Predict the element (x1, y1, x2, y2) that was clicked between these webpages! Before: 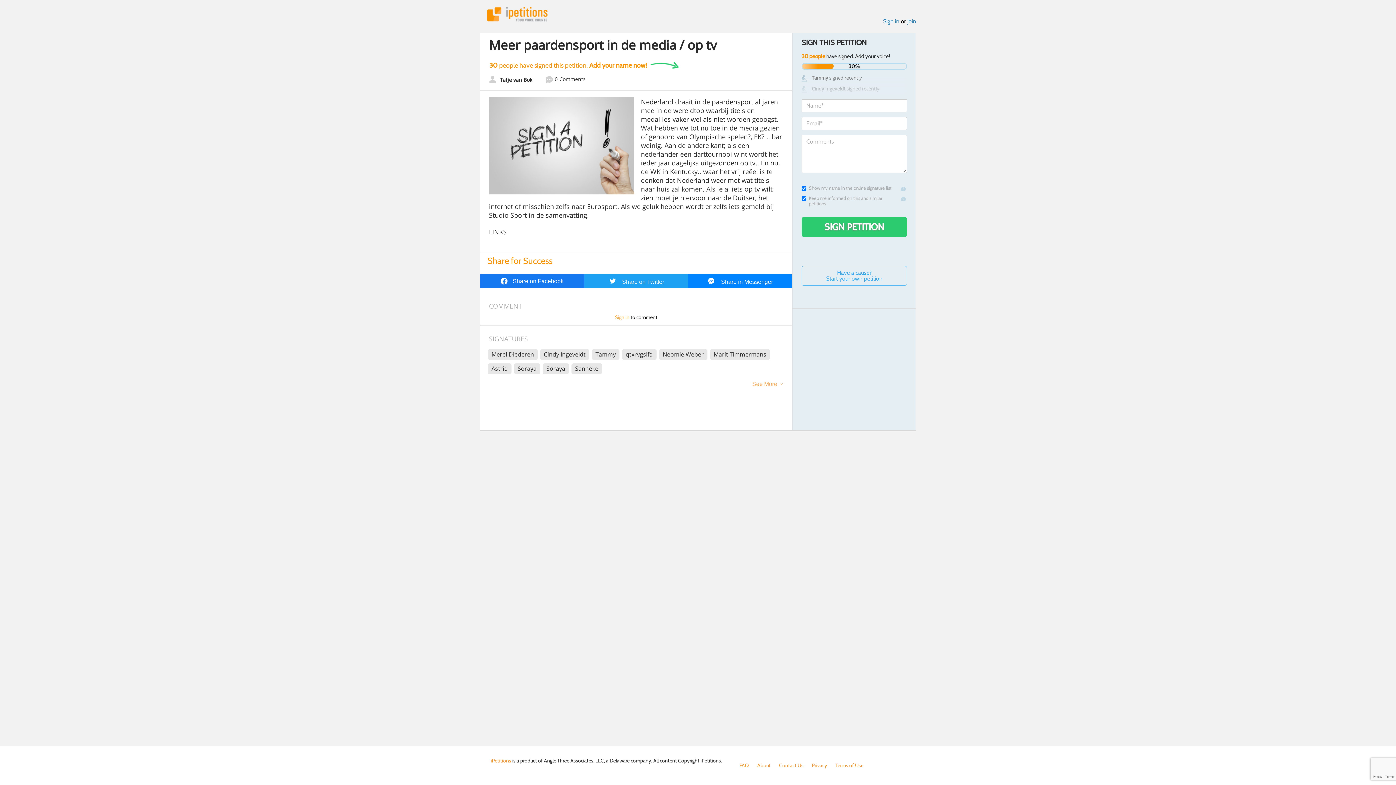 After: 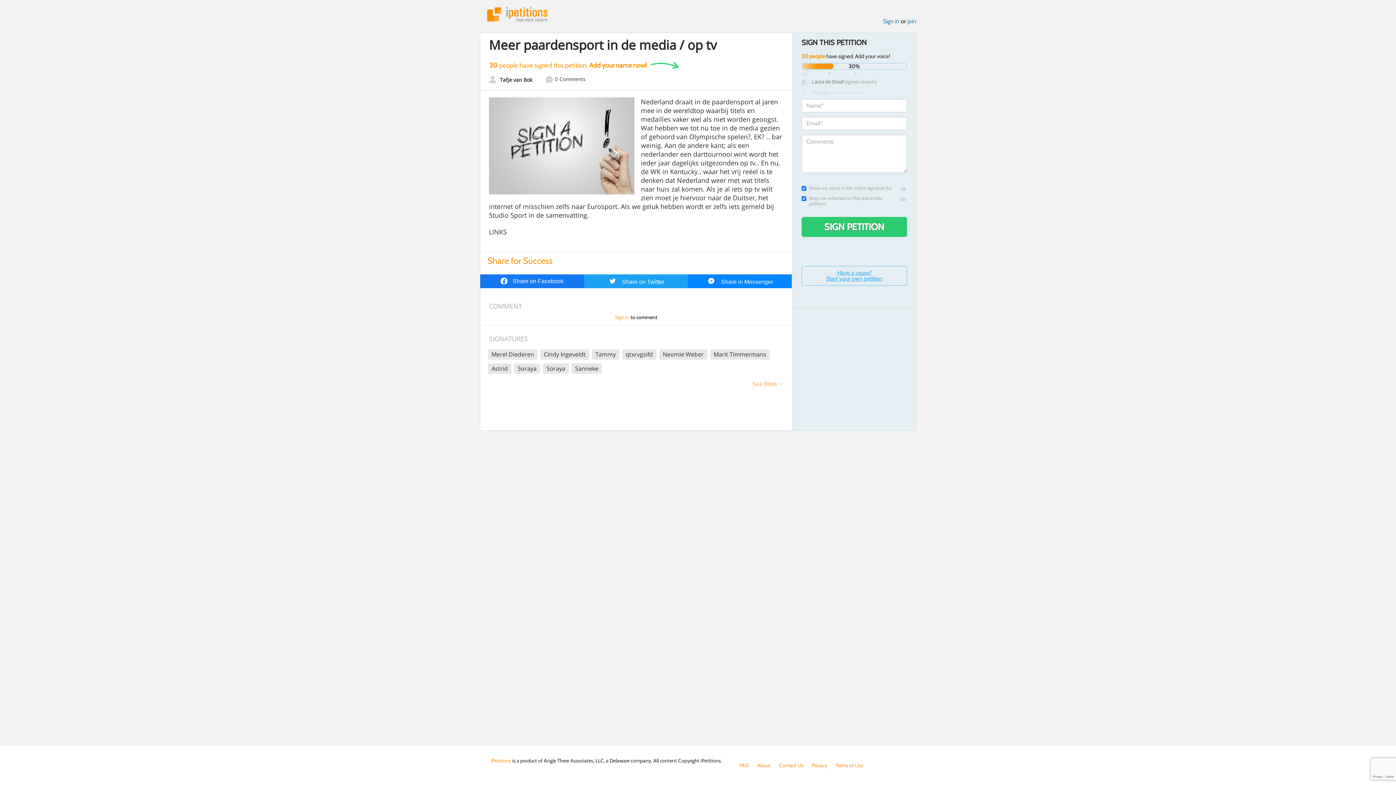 Action: bbox: (801, 266, 907, 285) label: Have a cause?
Start your own petition